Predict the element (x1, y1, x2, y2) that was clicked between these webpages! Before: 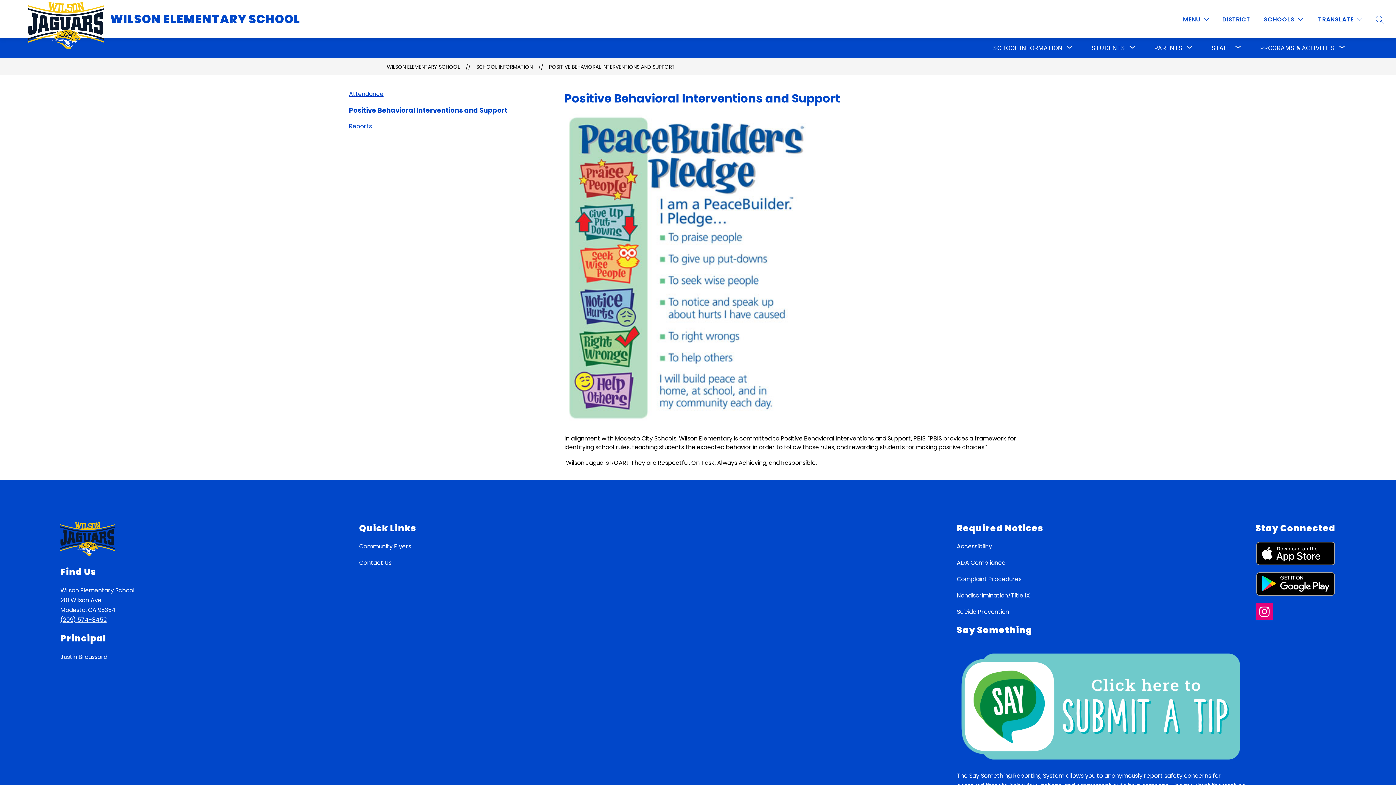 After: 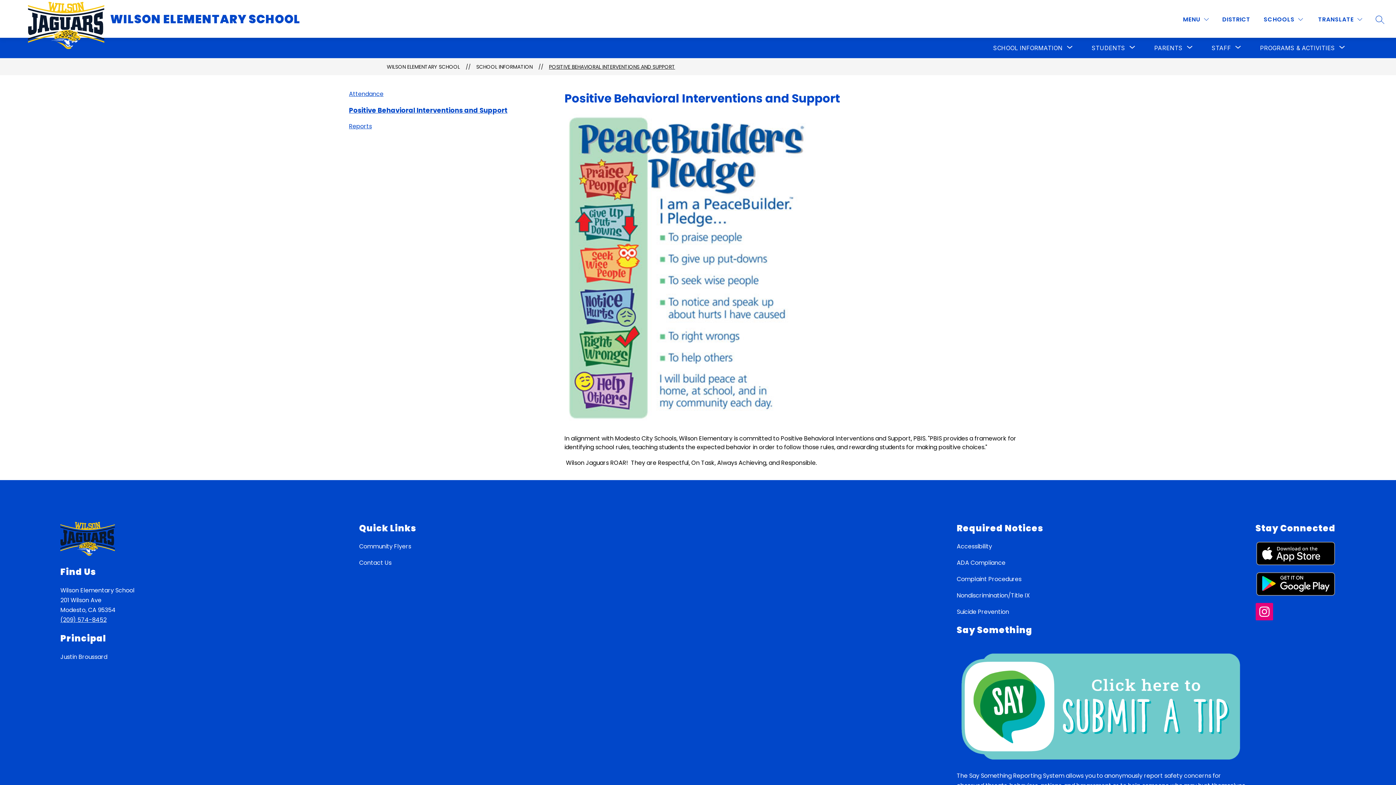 Action: bbox: (549, 63, 675, 70) label: POSITIVE BEHAVIORAL INTERVENTIONS AND SUPPORT